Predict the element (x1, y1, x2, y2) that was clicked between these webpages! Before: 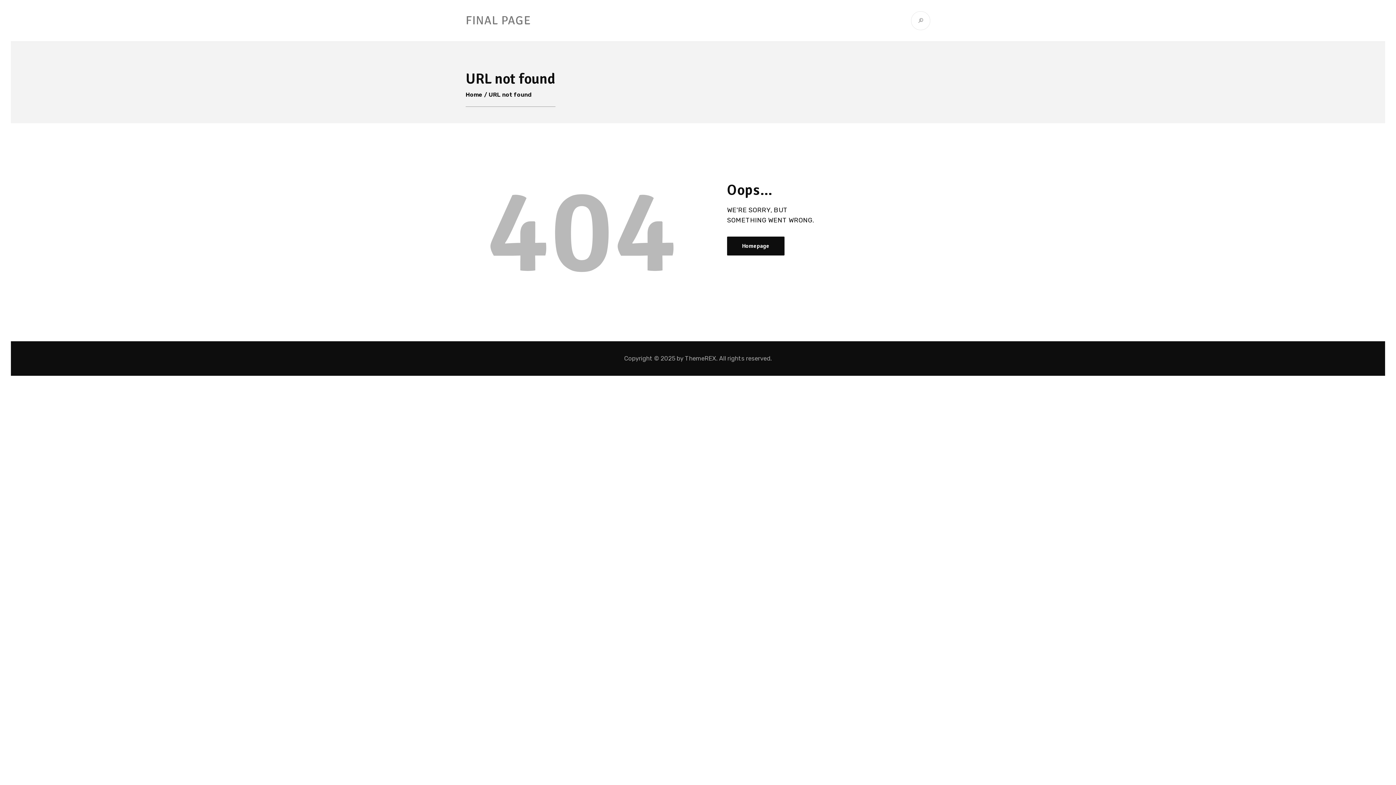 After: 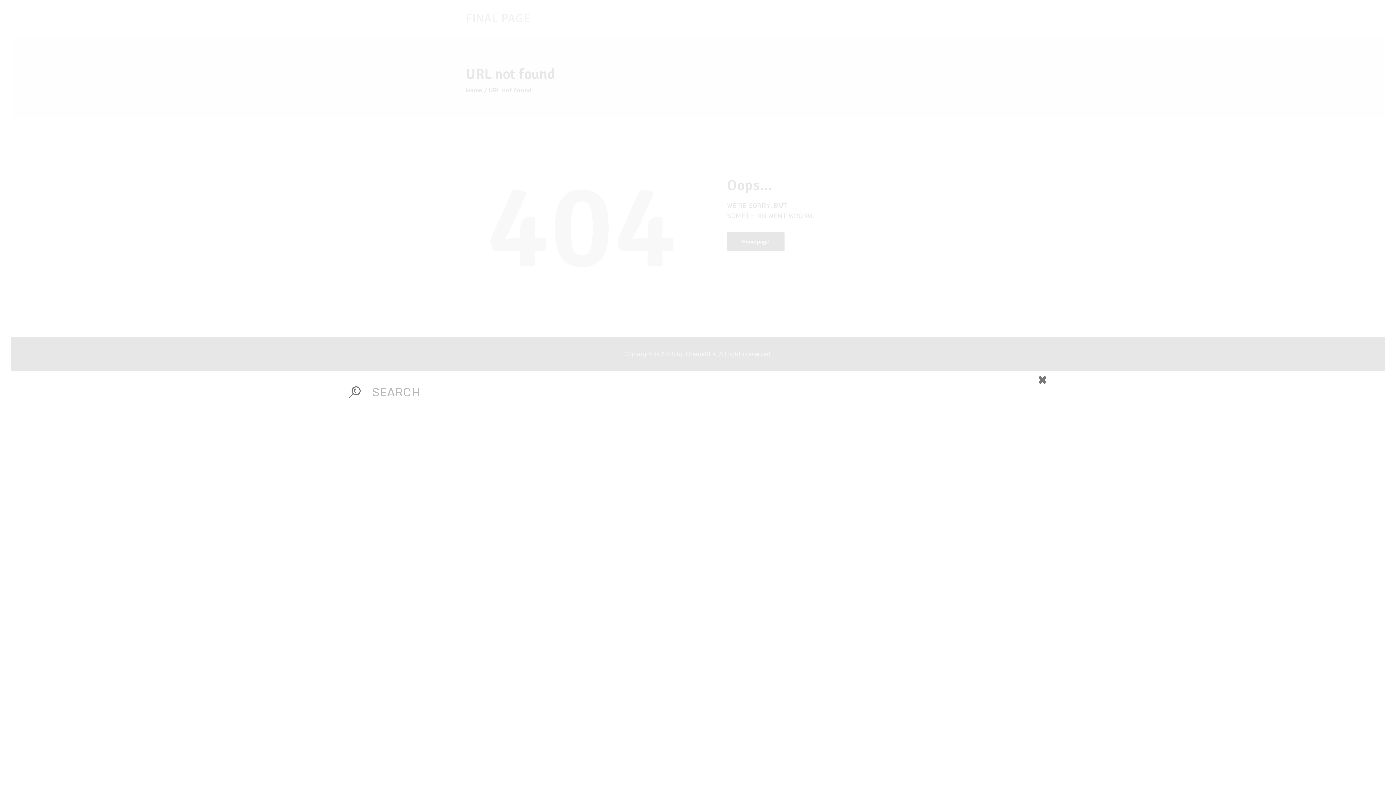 Action: bbox: (911, 11, 930, 30)